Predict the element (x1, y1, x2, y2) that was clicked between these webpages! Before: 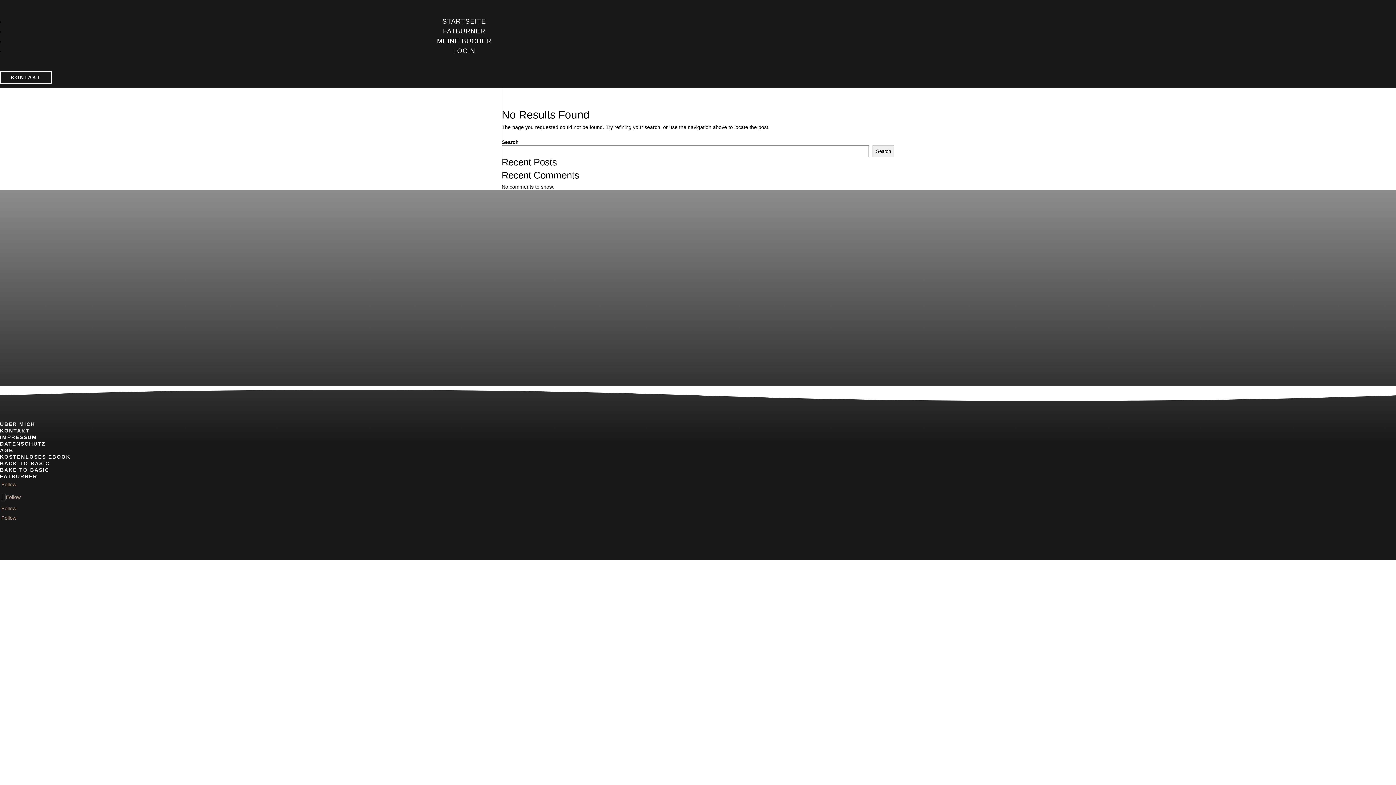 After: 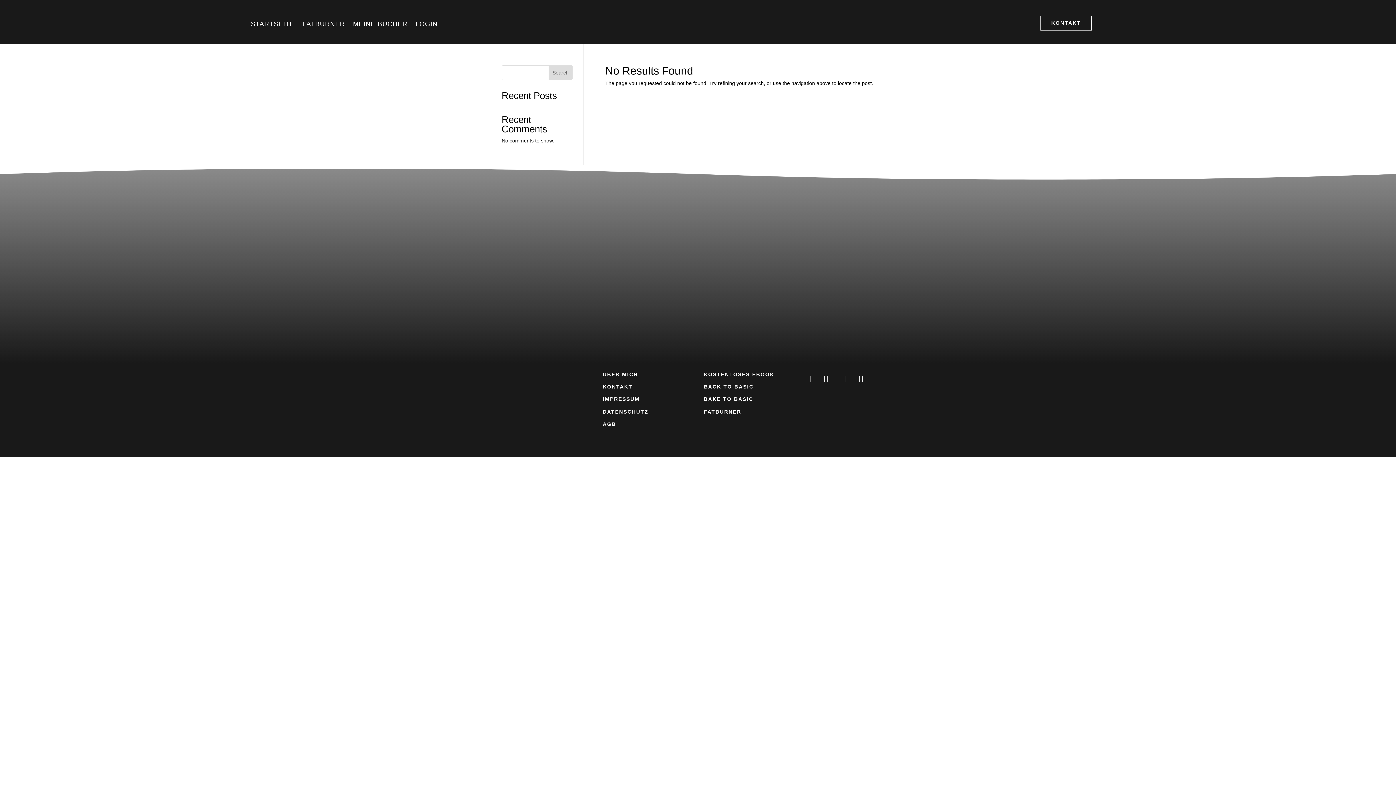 Action: bbox: (0, 454, 70, 460) label: KOSTENLOSES EBOOK